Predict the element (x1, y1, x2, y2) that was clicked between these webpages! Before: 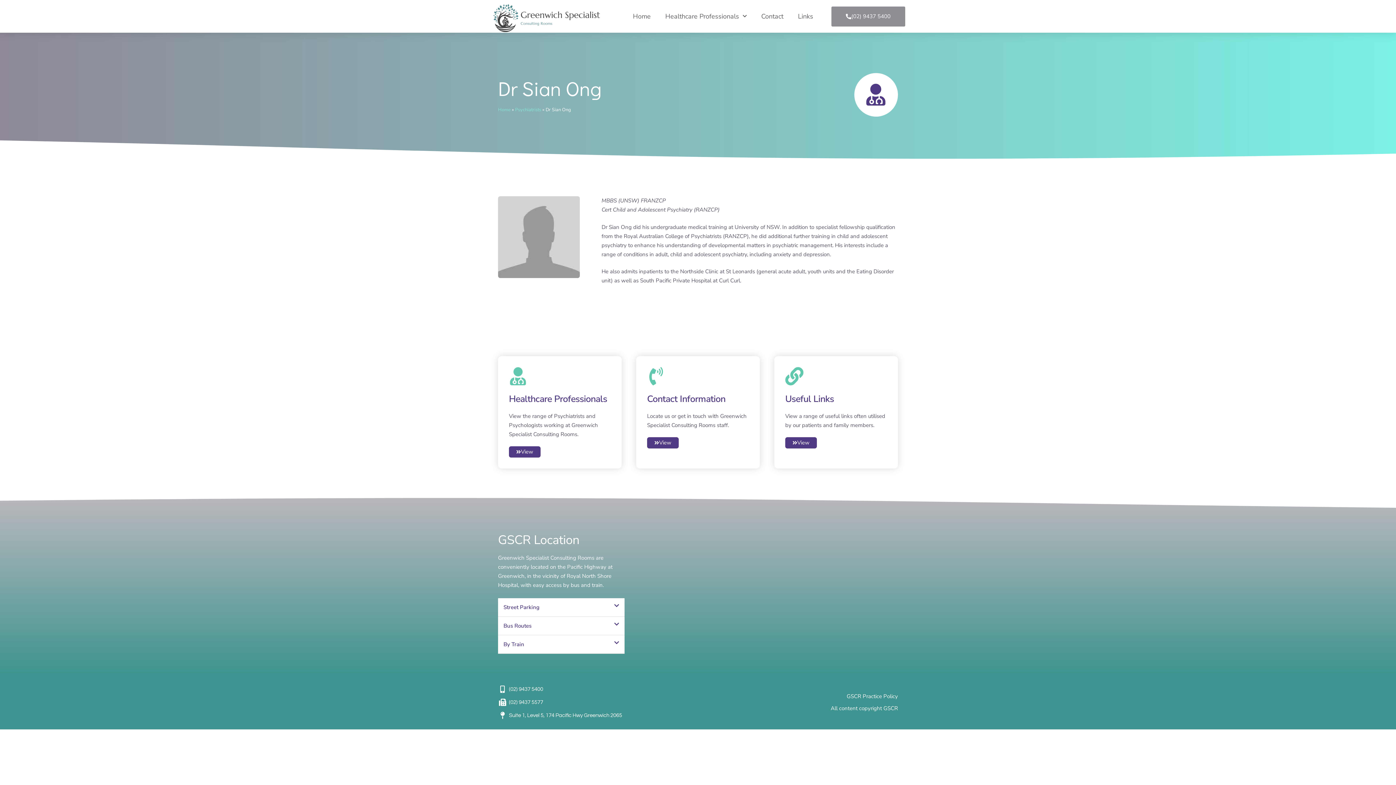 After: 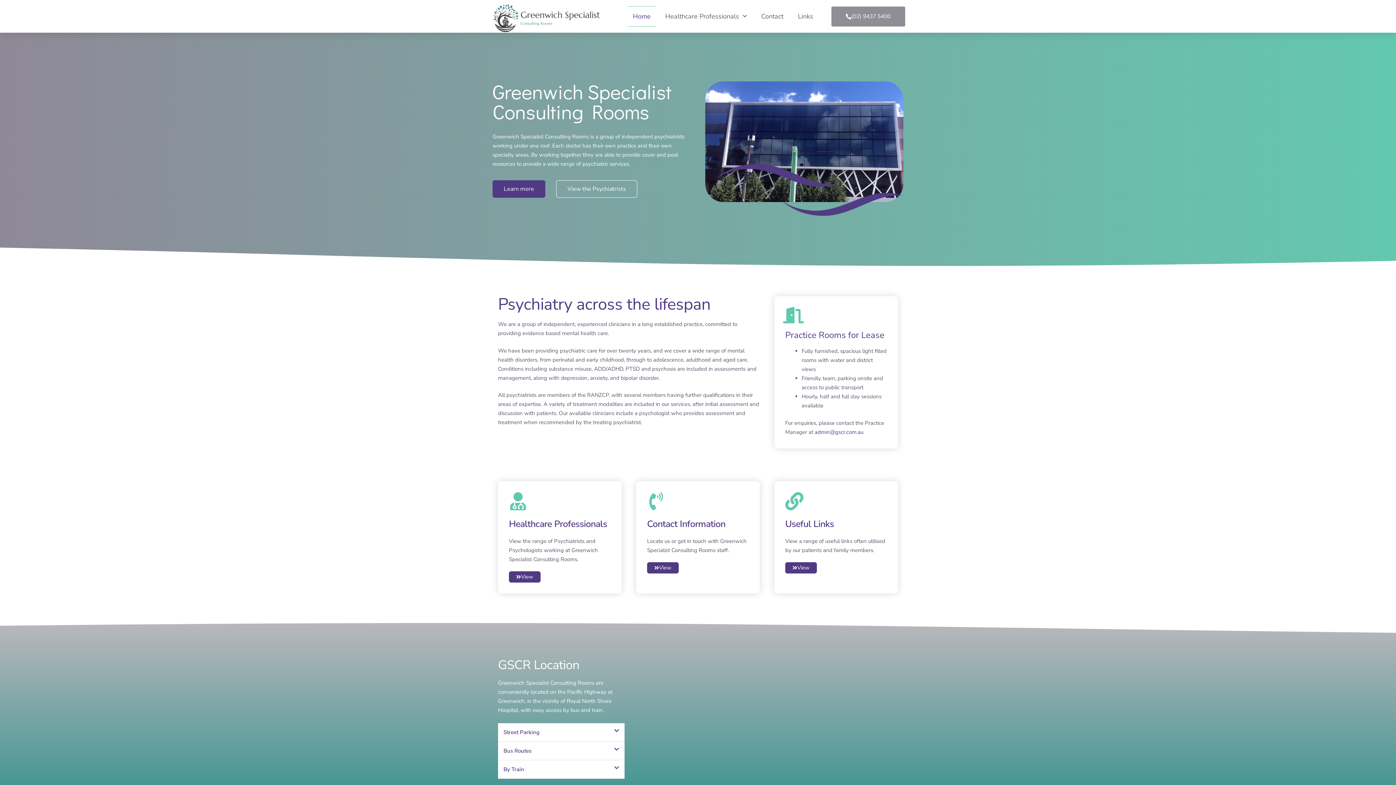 Action: label: Home bbox: (627, 6, 656, 26)